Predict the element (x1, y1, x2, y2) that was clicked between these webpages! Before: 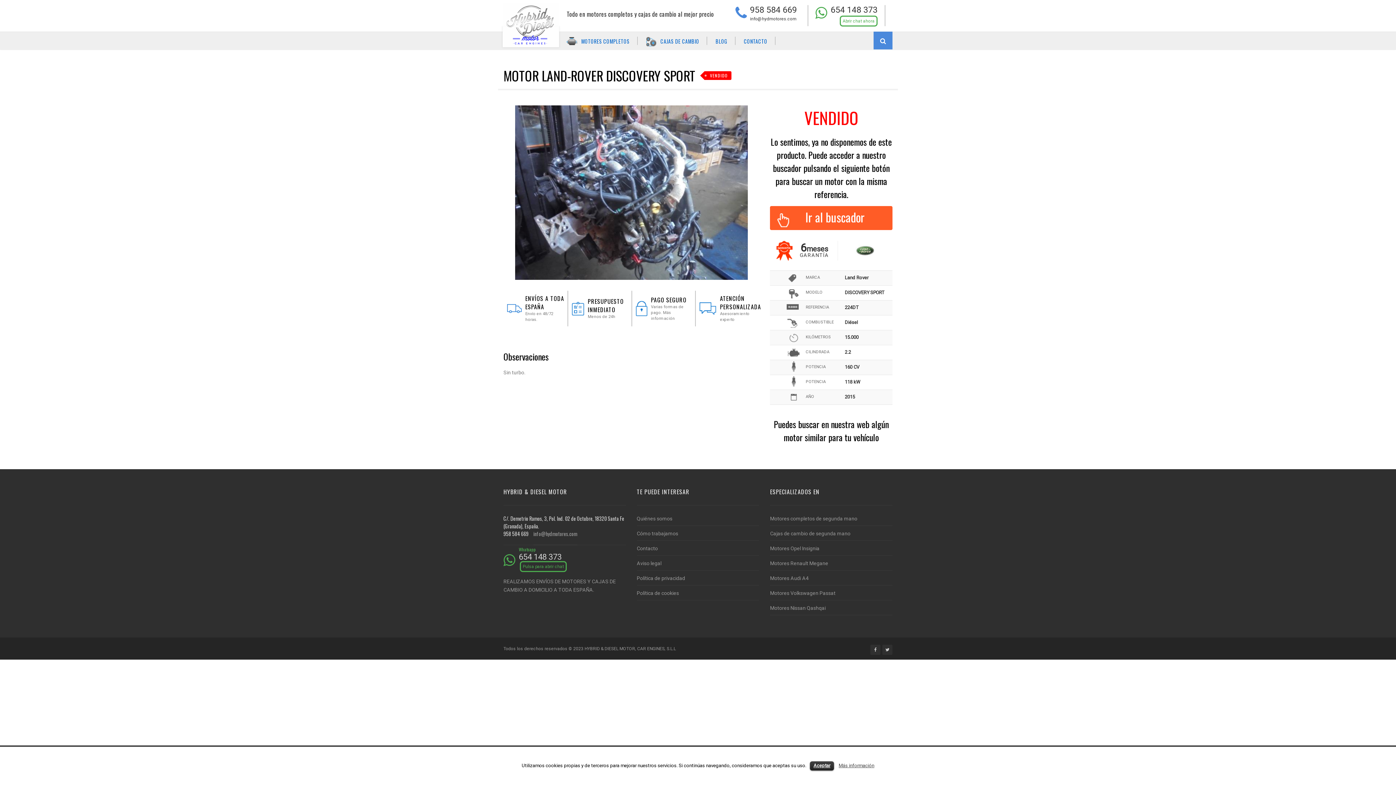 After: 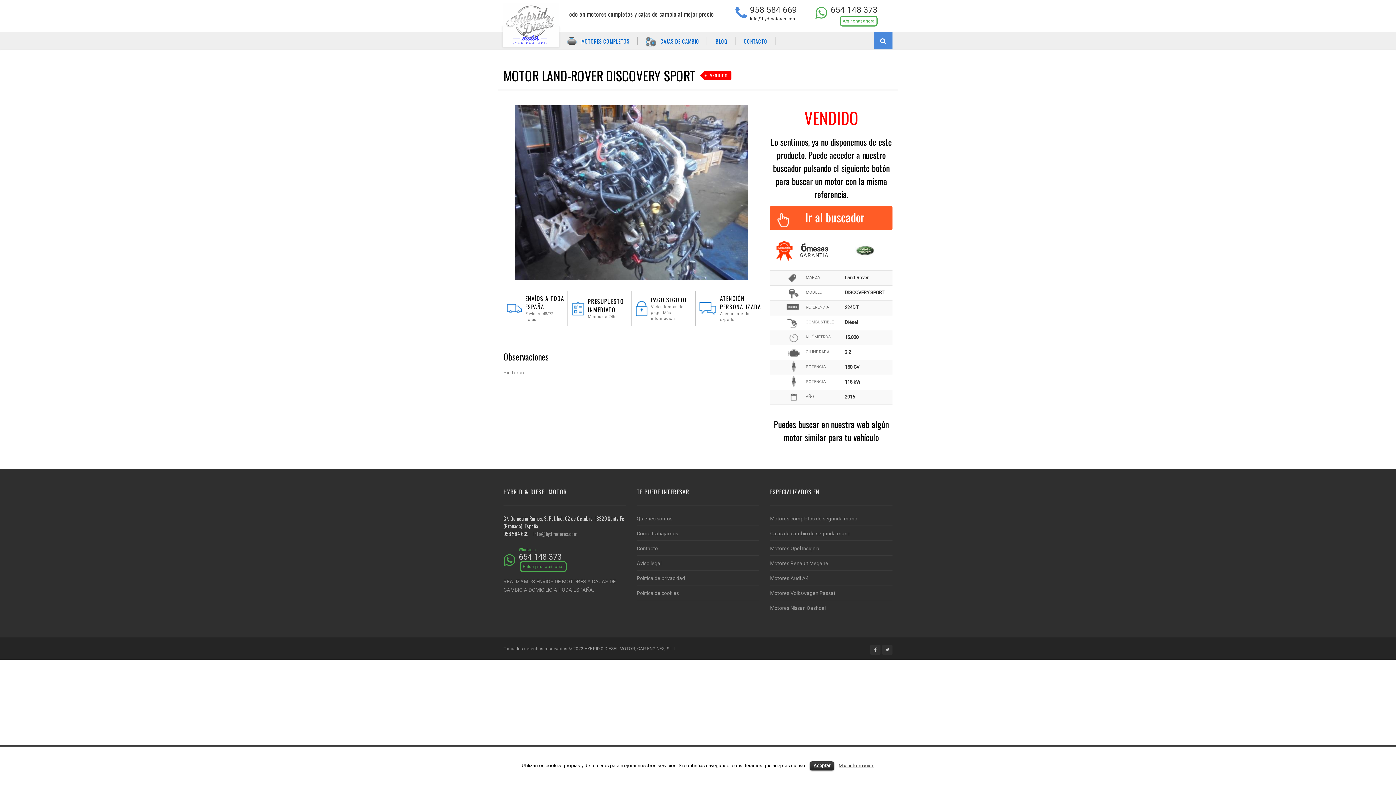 Action: label: Abrir chat ahora bbox: (840, 15, 877, 26)